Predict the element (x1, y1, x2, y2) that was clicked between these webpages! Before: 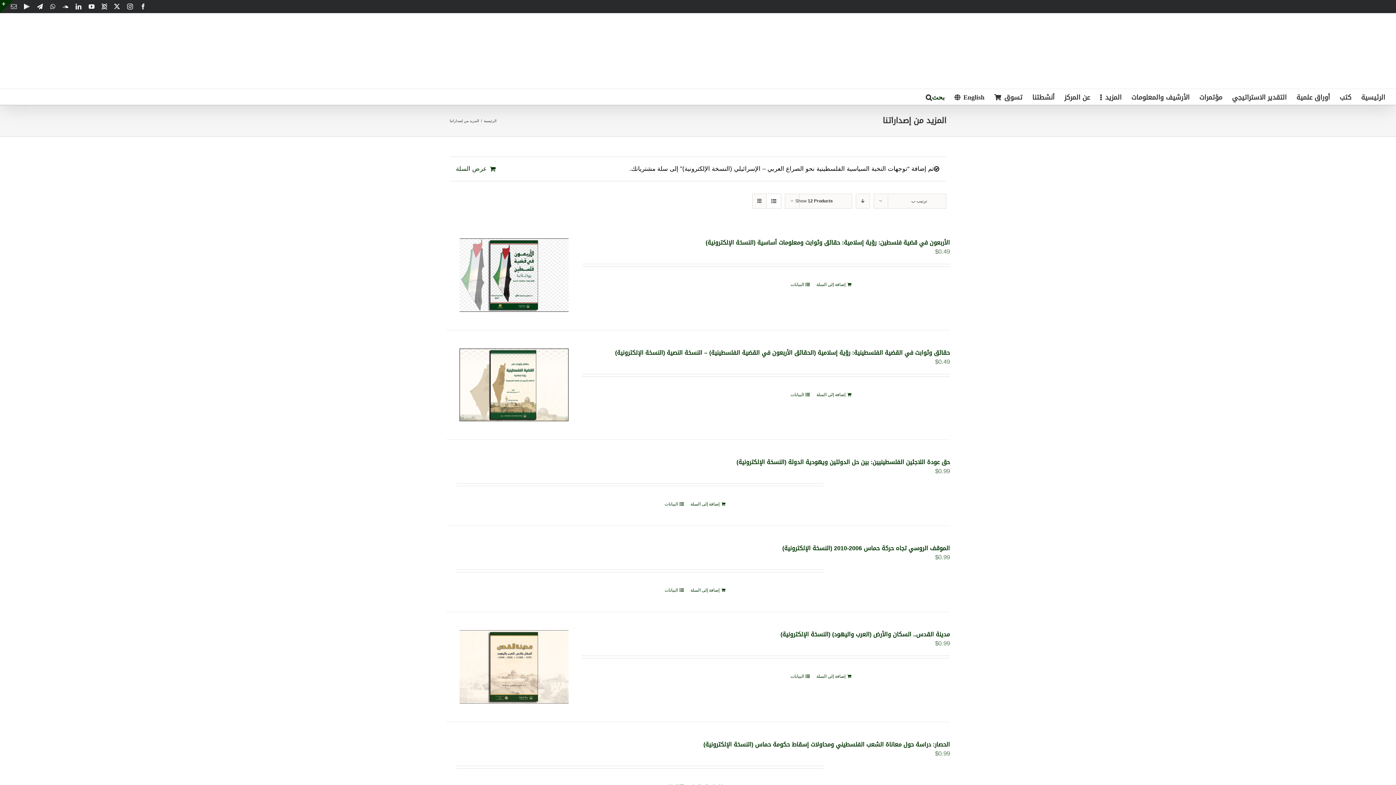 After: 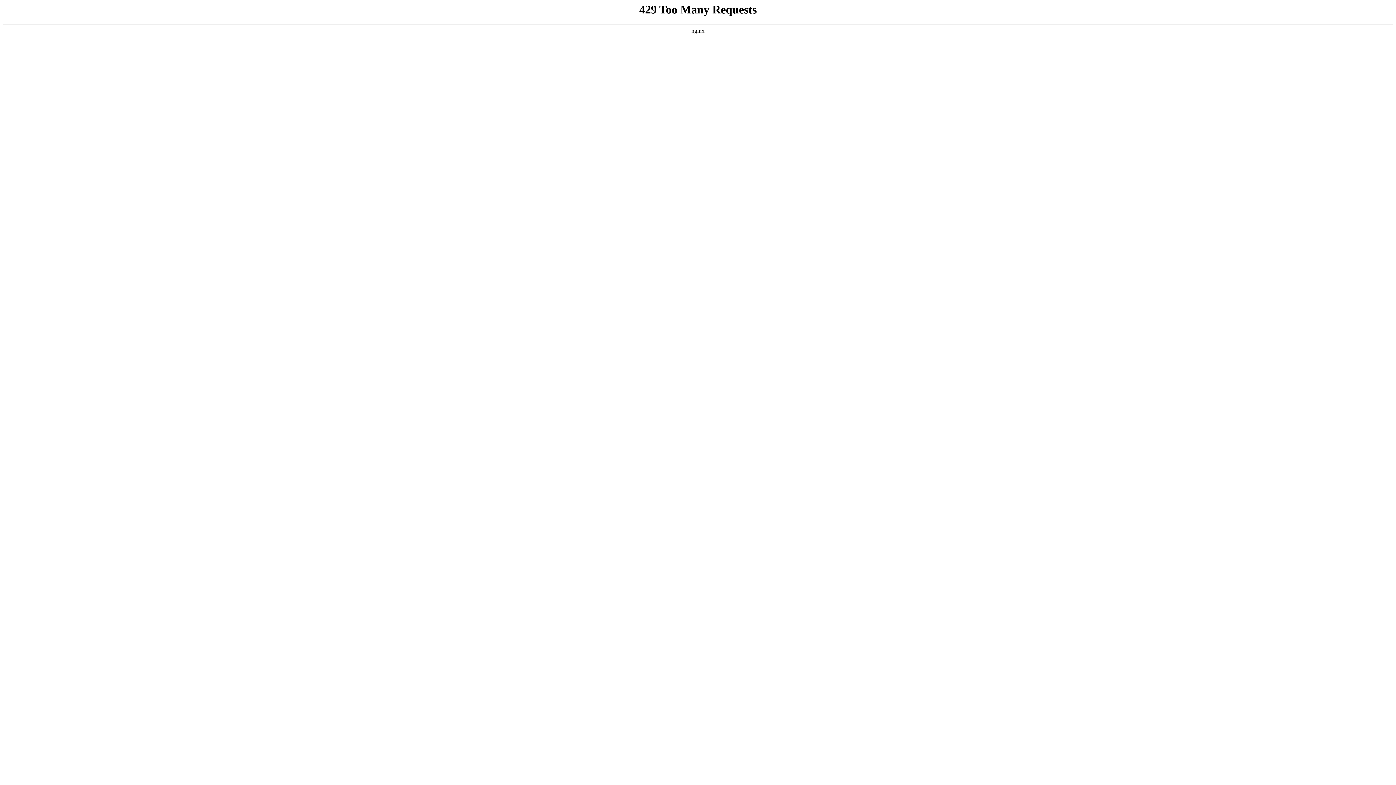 Action: bbox: (456, 164, 495, 173) label: عرض السلة